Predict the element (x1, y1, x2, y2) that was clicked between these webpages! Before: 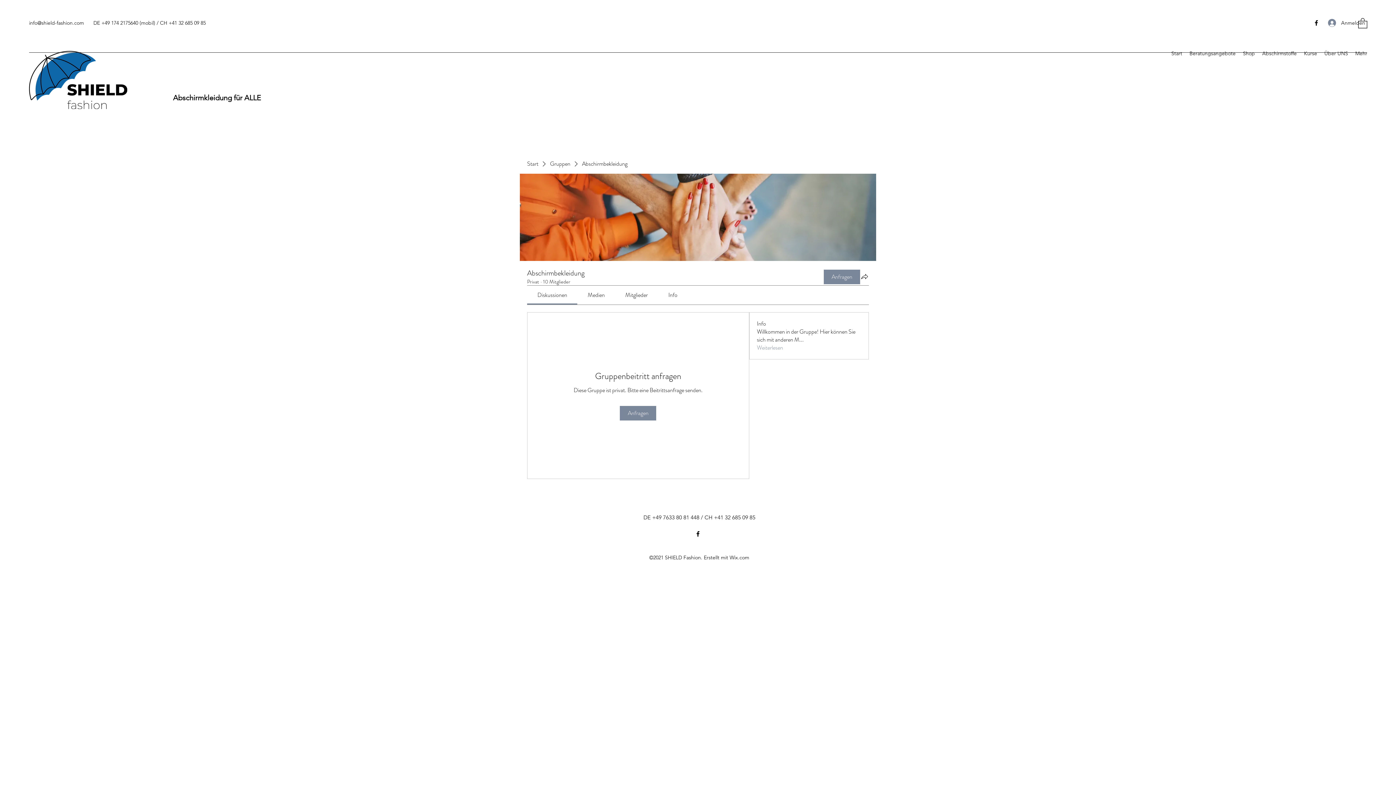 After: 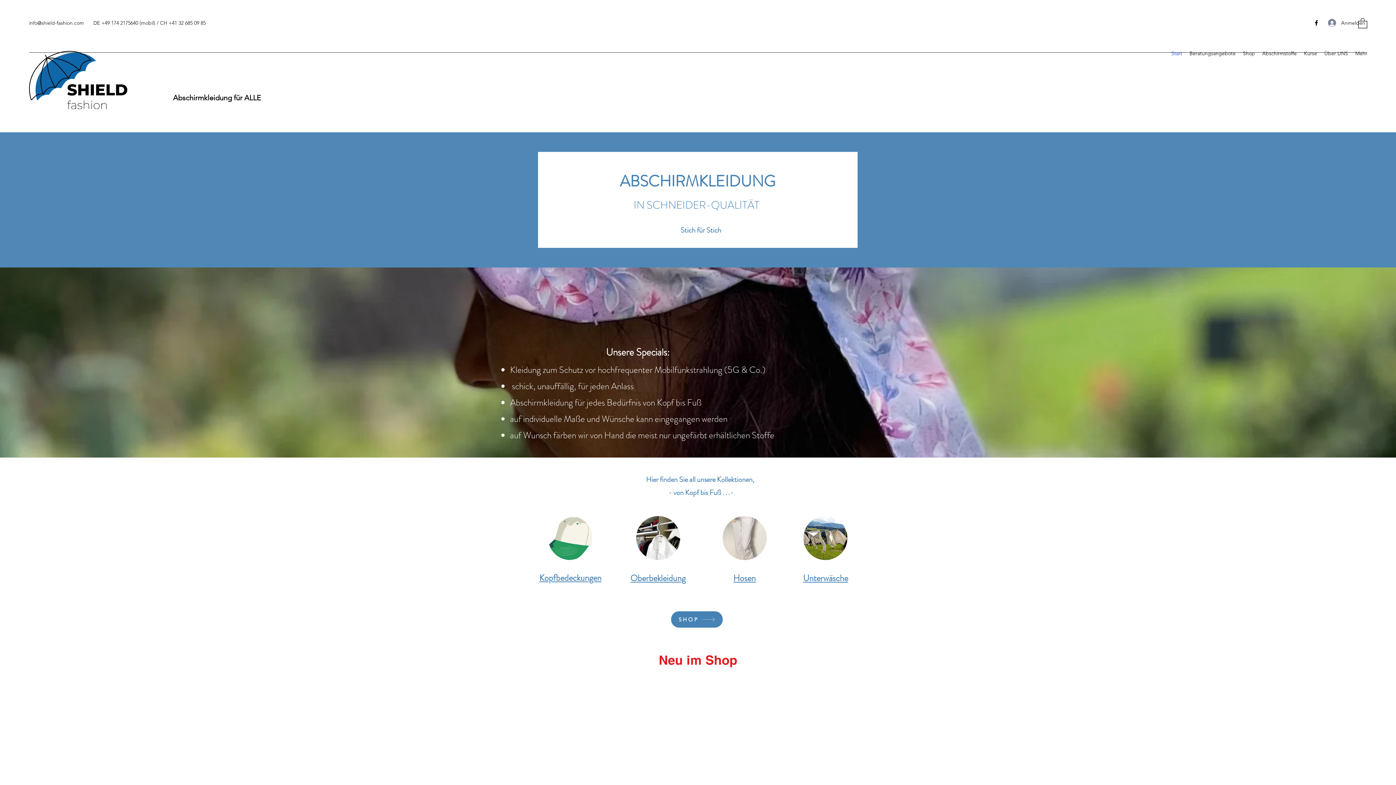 Action: bbox: (527, 160, 538, 168) label: Start